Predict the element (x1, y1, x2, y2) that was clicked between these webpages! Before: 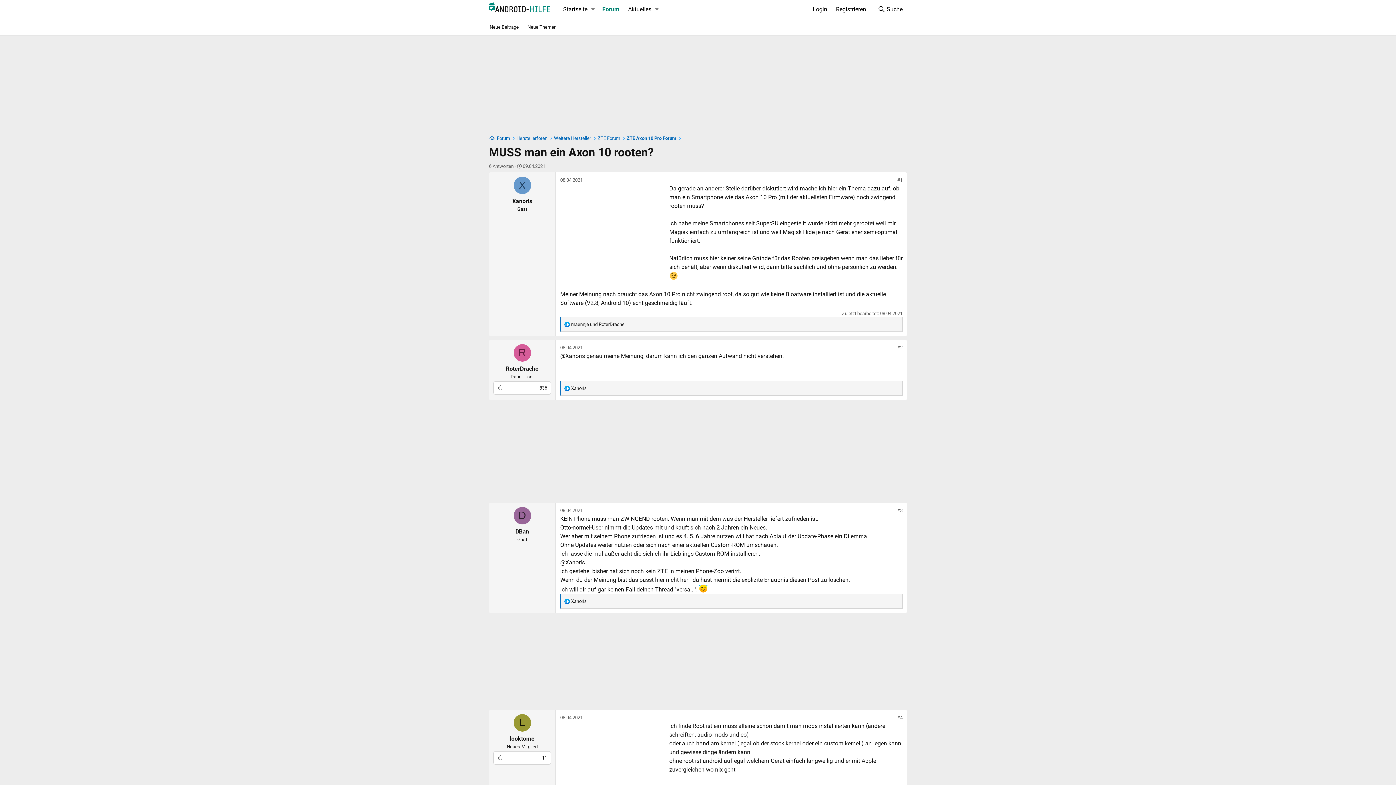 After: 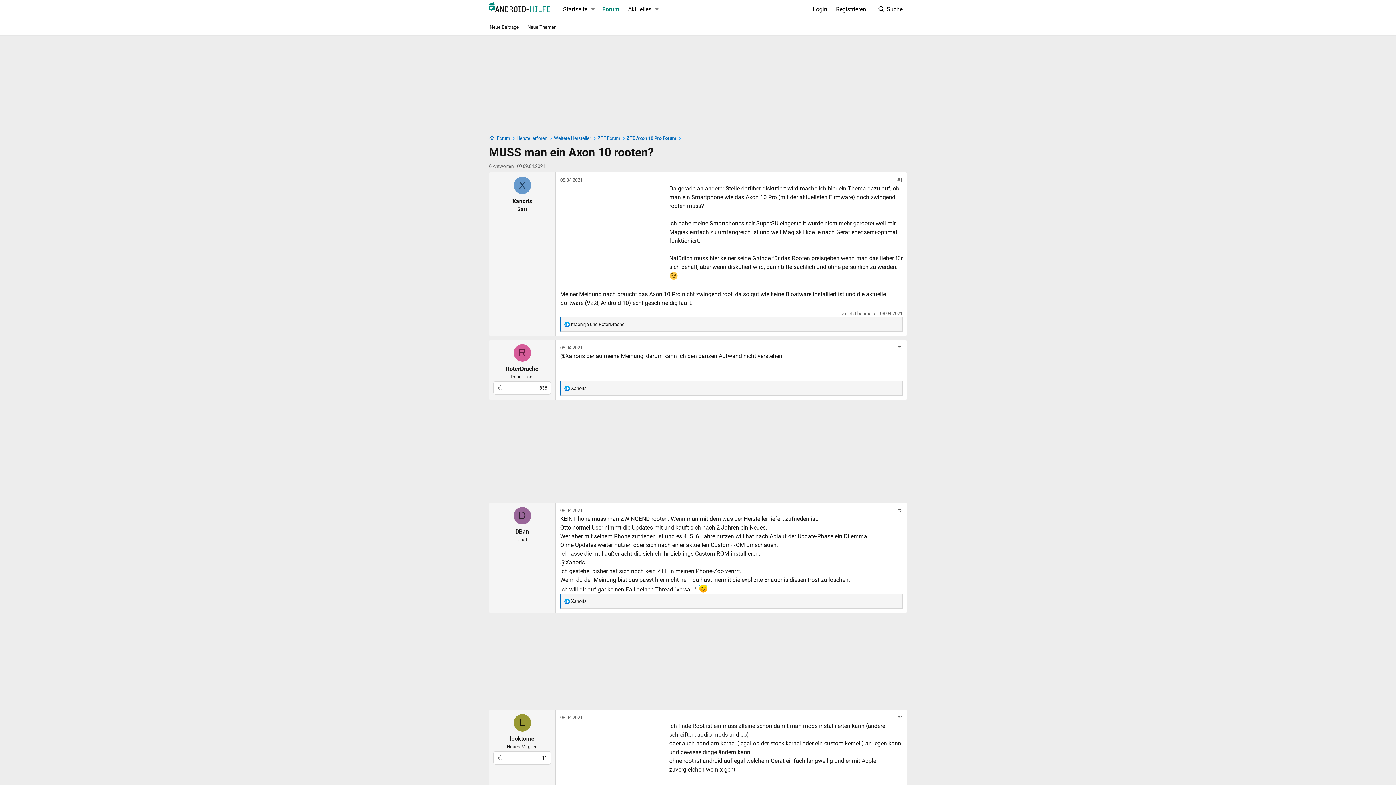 Action: label: Login bbox: (808, 0, 831, 18)